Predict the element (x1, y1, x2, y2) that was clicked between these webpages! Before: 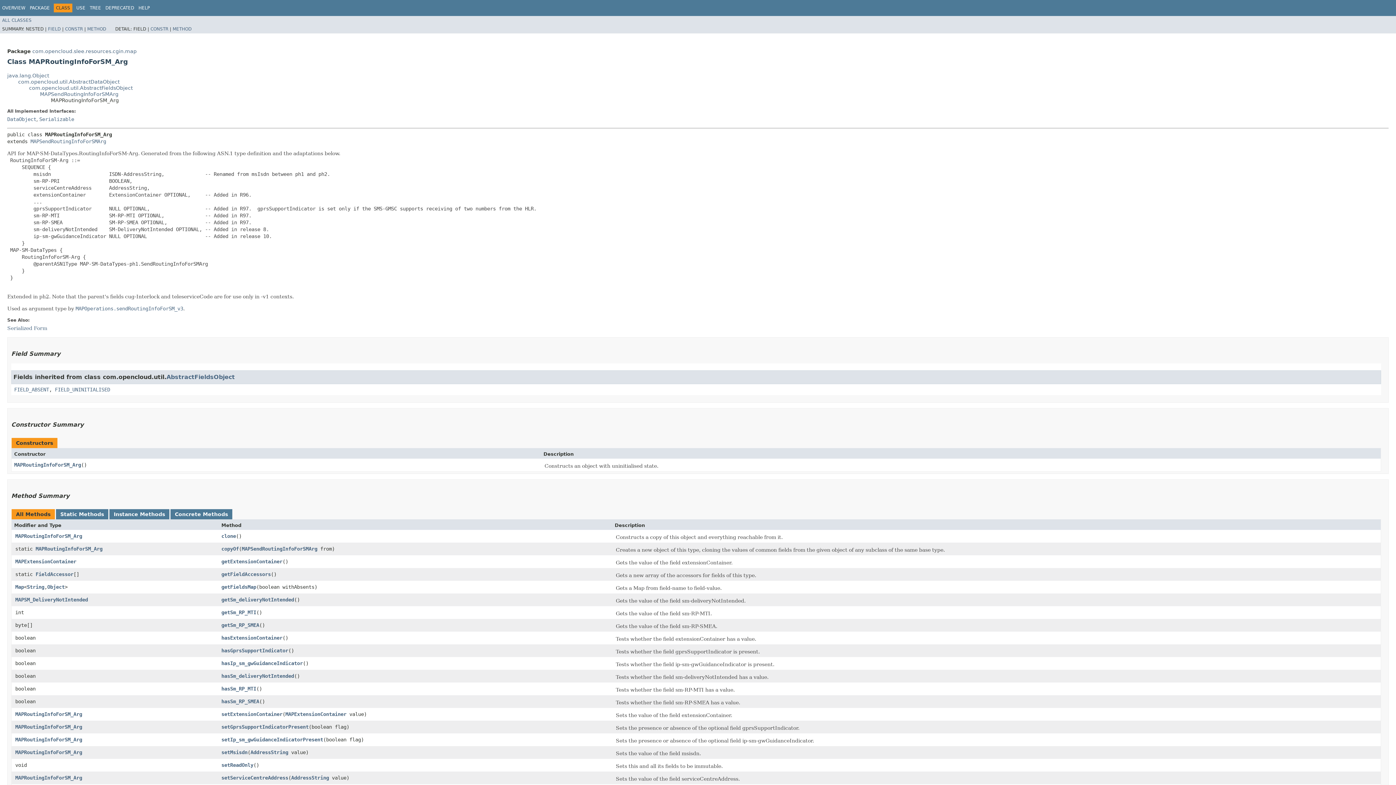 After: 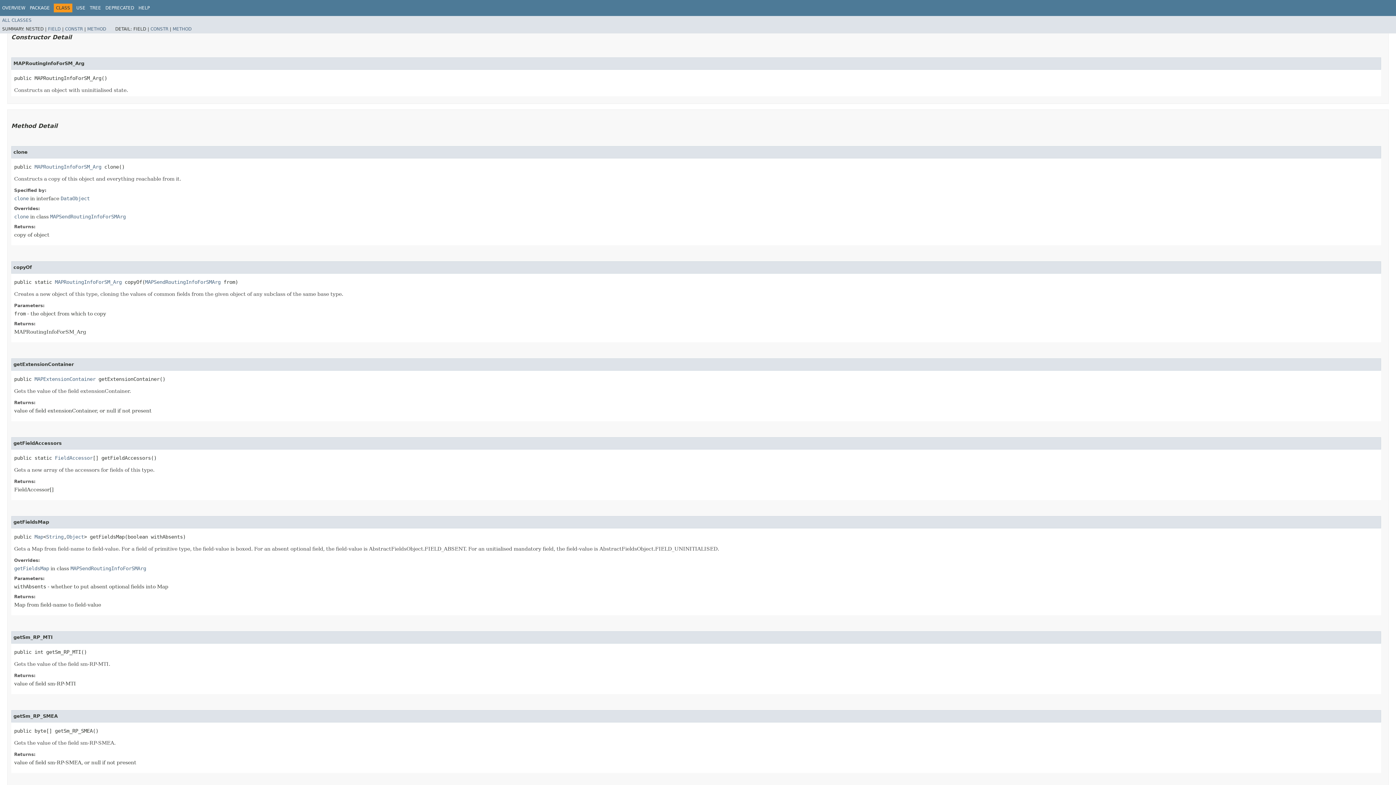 Action: bbox: (14, 462, 81, 468) label: MAPRoutingInfoForSM_Arg